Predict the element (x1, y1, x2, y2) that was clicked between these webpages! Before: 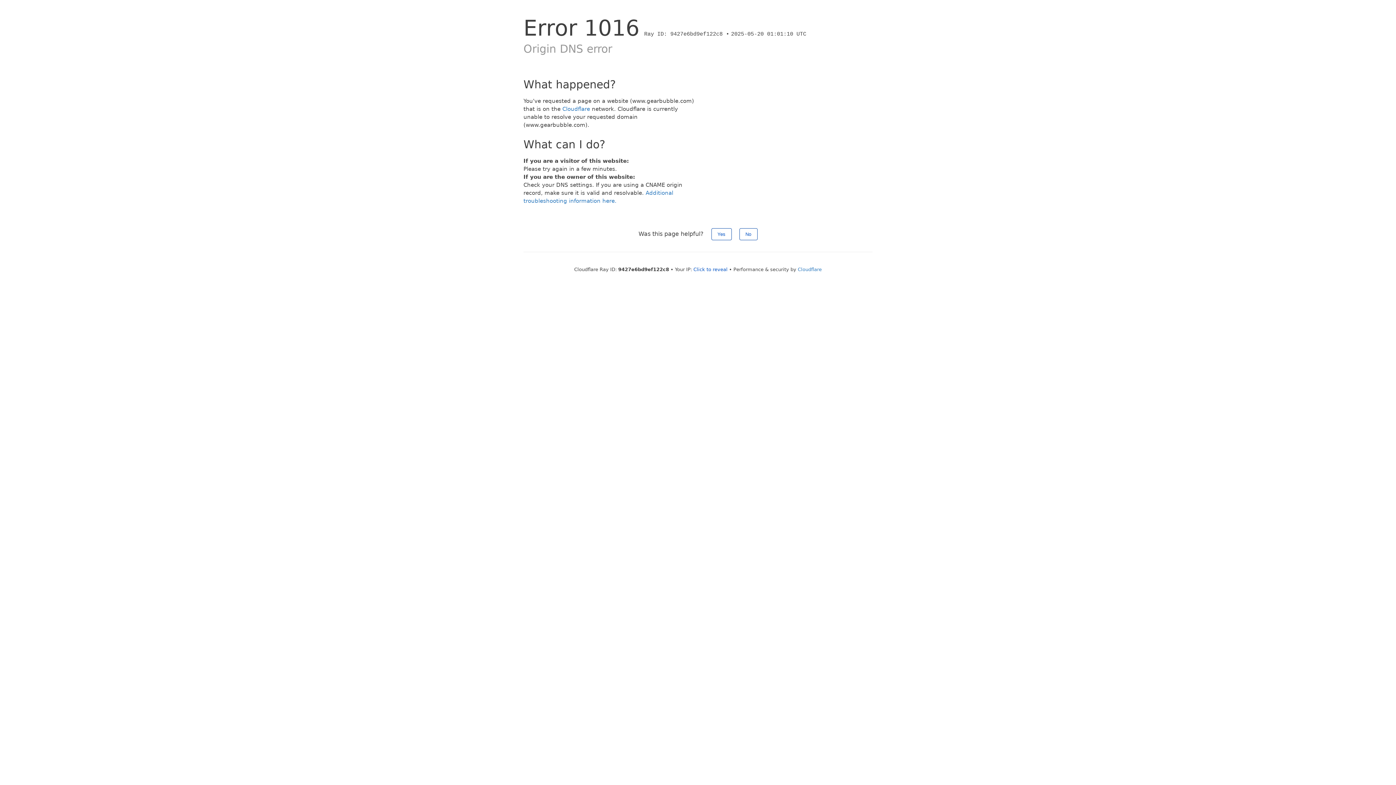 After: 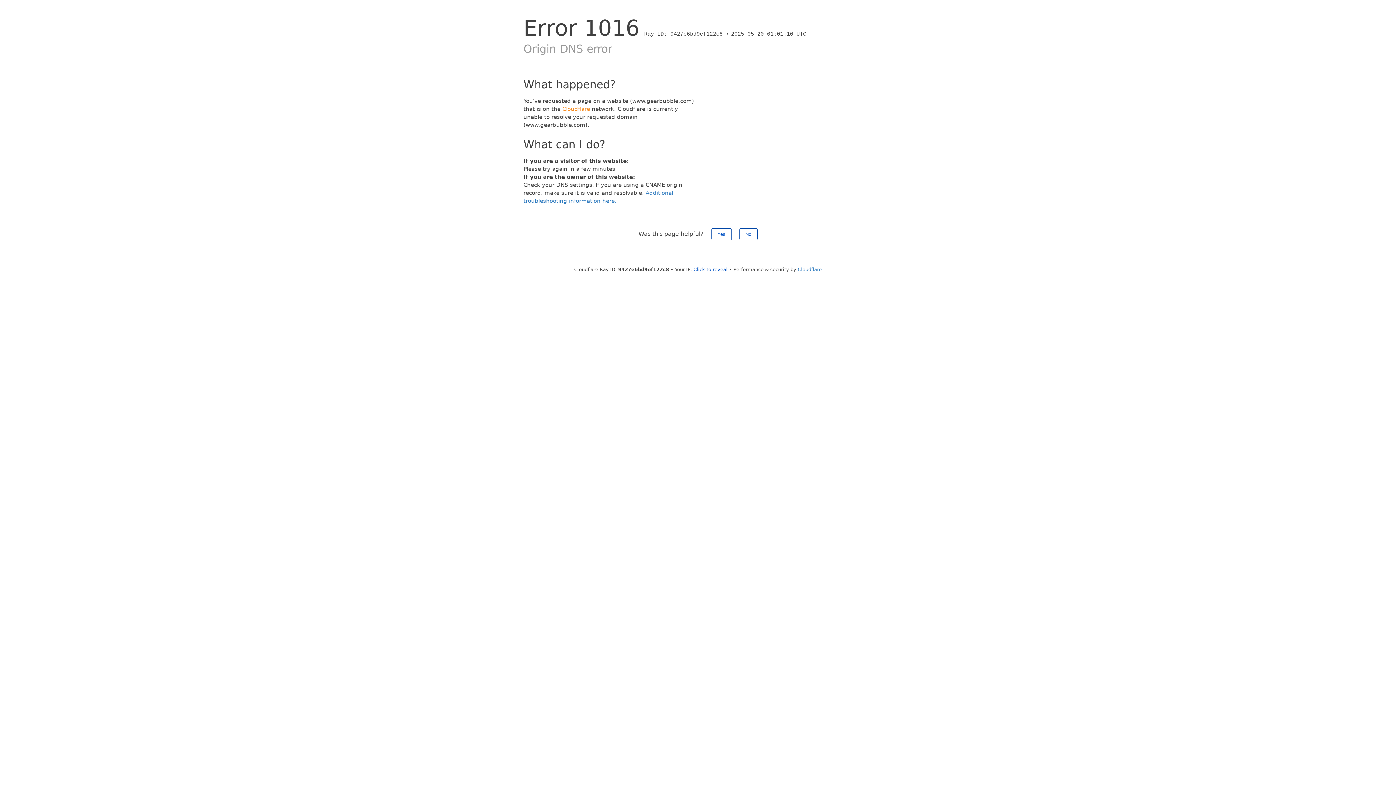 Action: label: Cloudflare bbox: (562, 105, 590, 112)